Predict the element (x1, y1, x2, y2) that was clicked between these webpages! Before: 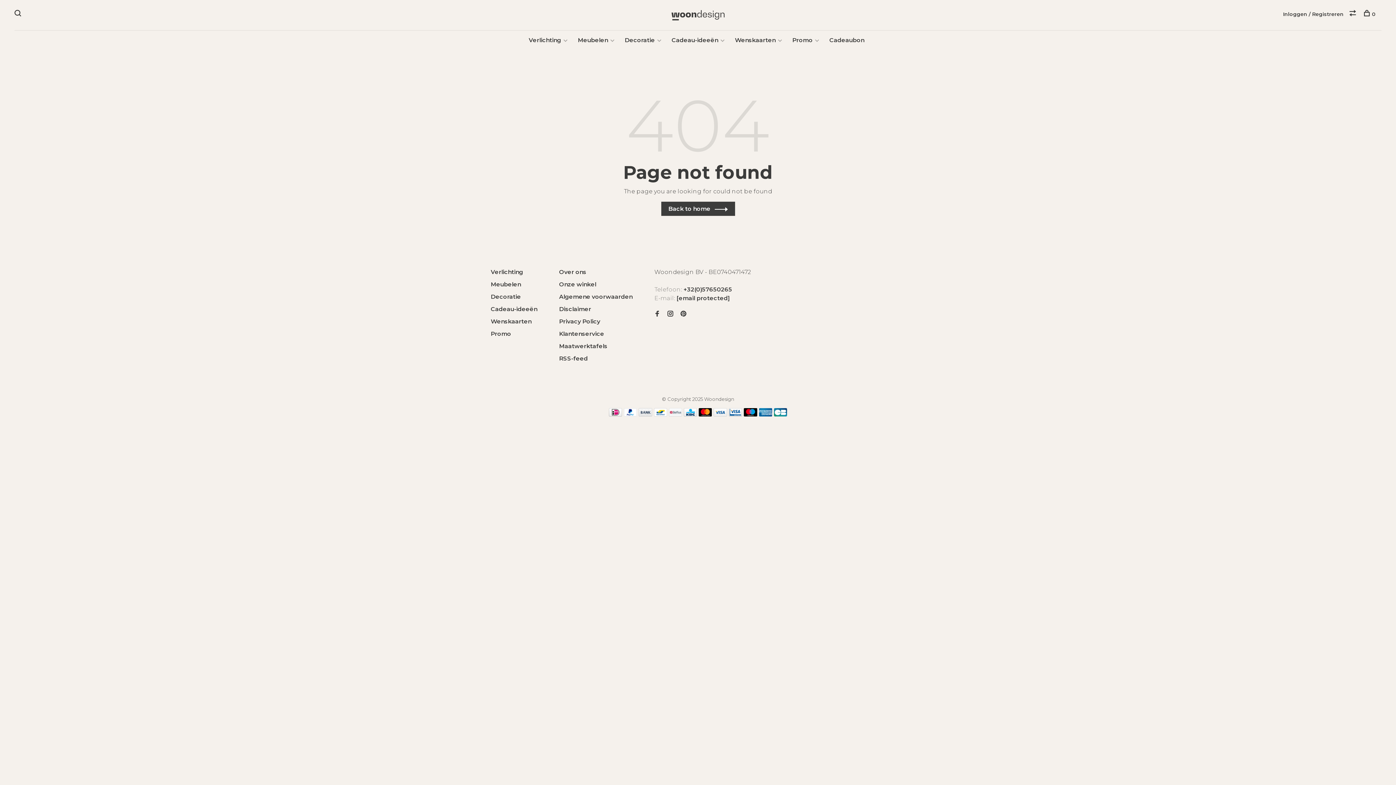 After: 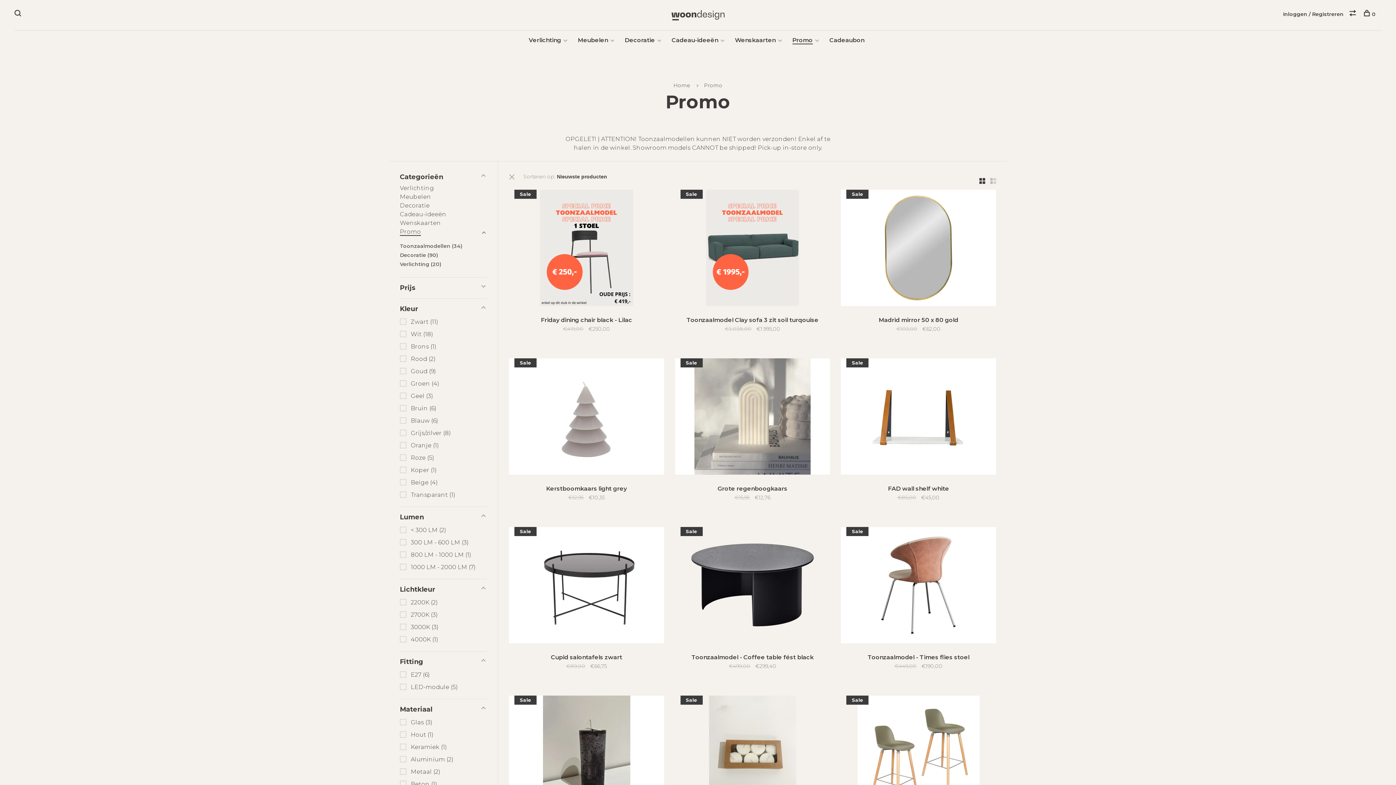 Action: bbox: (490, 330, 511, 337) label: Promo